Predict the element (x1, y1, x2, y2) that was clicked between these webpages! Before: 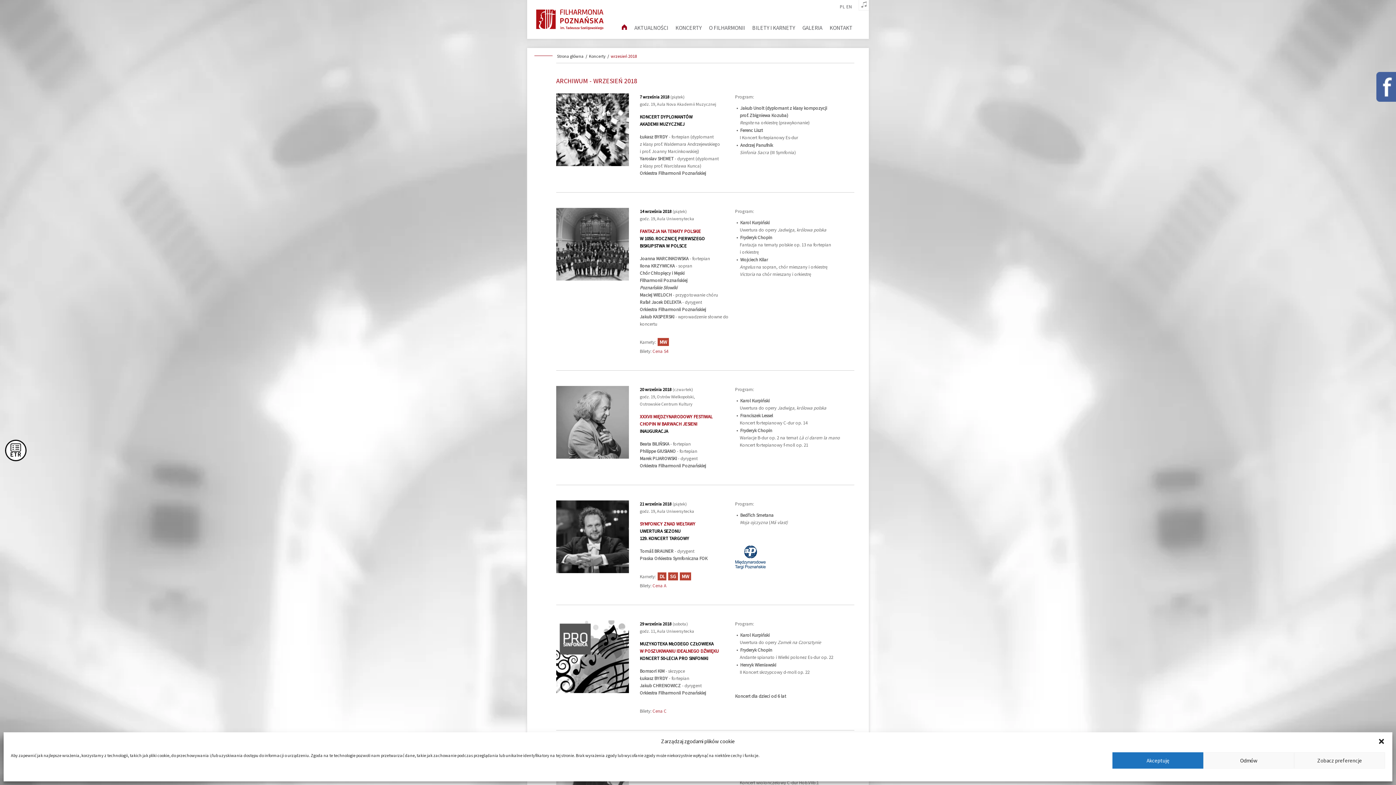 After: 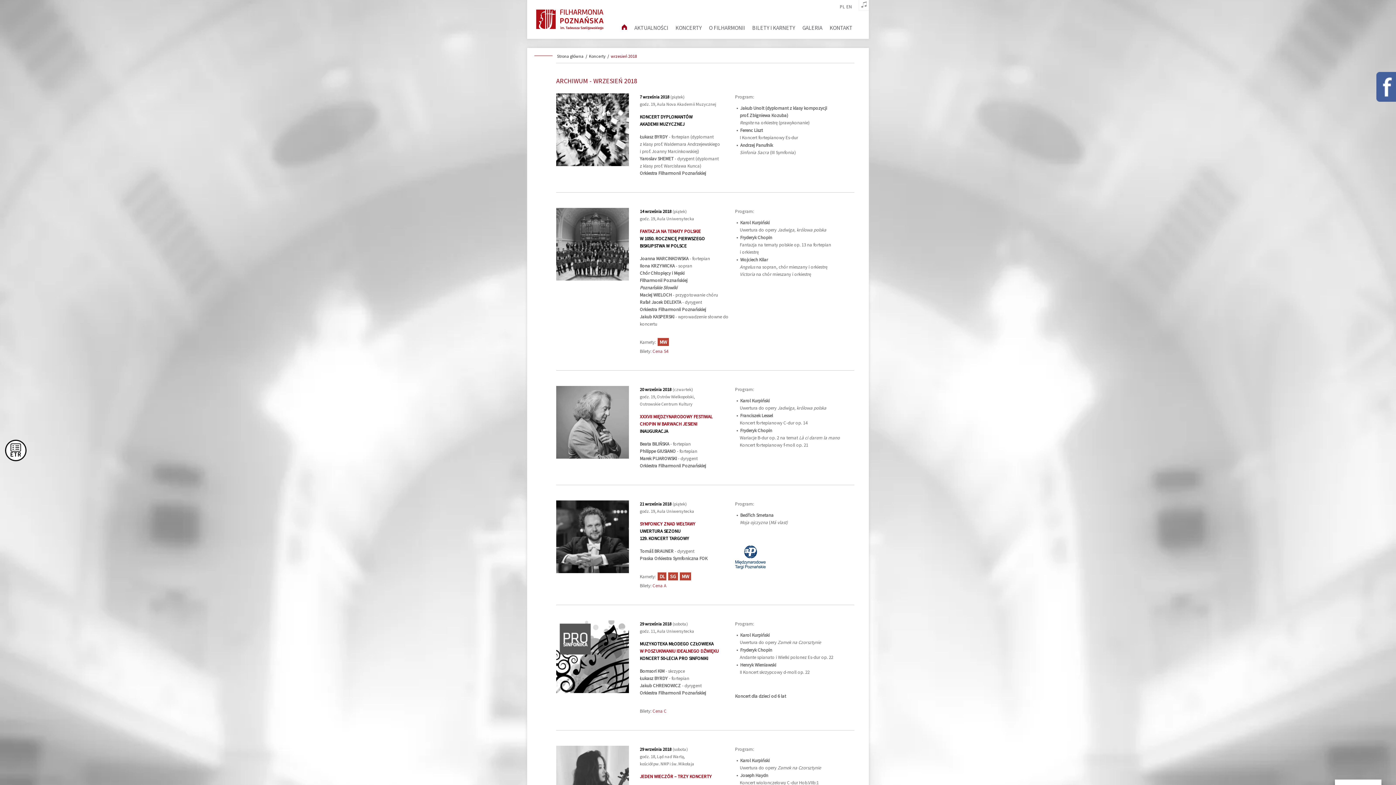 Action: label: Akceptuję bbox: (1112, 752, 1203, 769)